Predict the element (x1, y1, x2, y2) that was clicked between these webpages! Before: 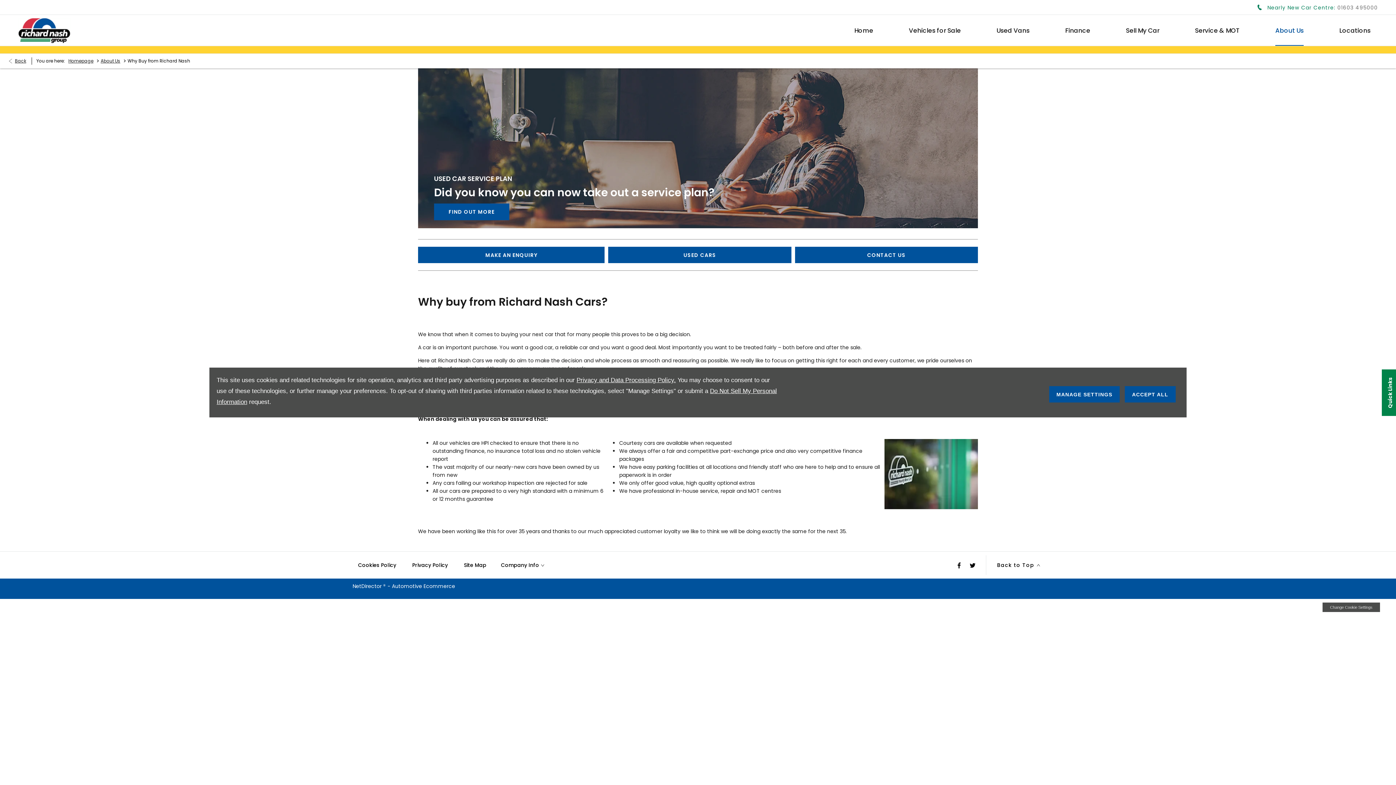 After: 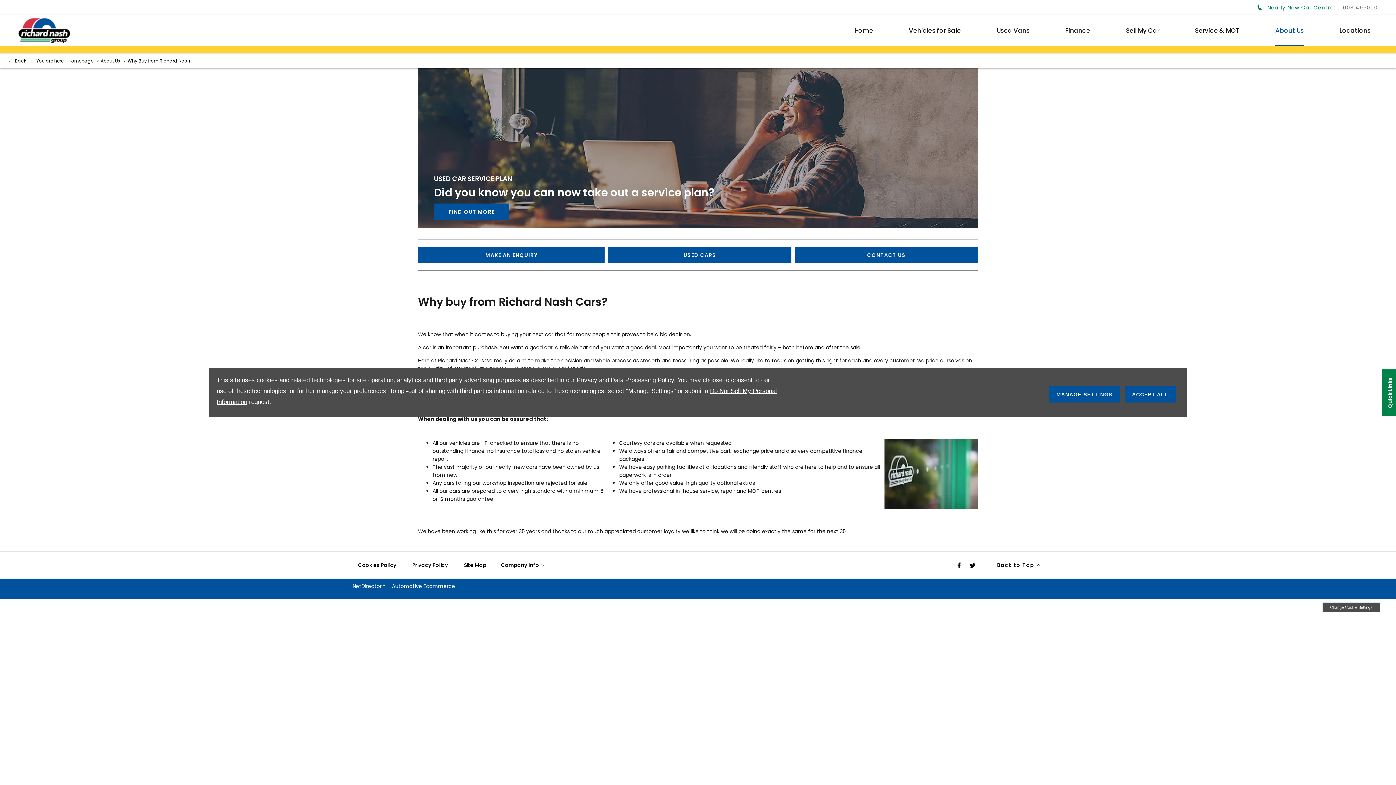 Action: bbox: (576, 376, 676, 383) label: Privacy and Data Processing Policy.